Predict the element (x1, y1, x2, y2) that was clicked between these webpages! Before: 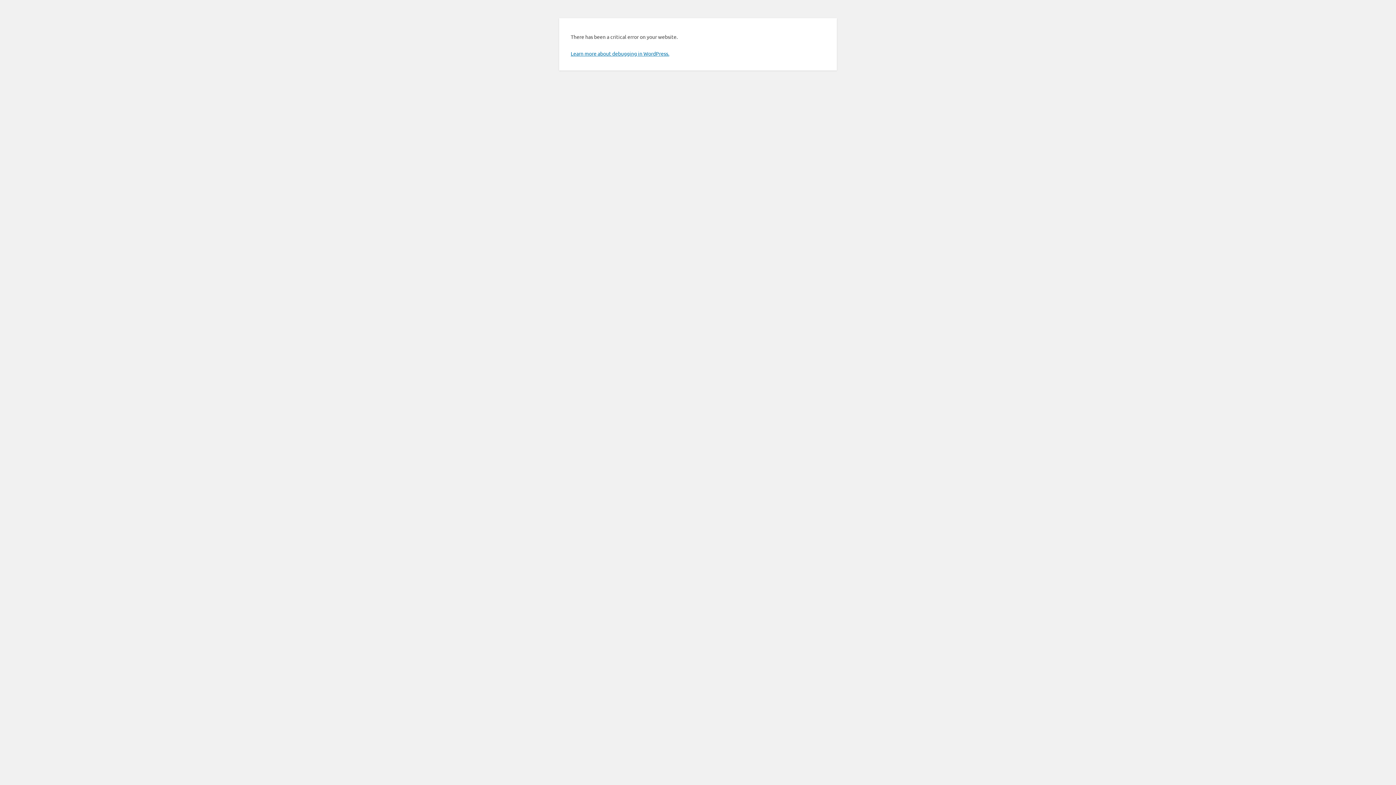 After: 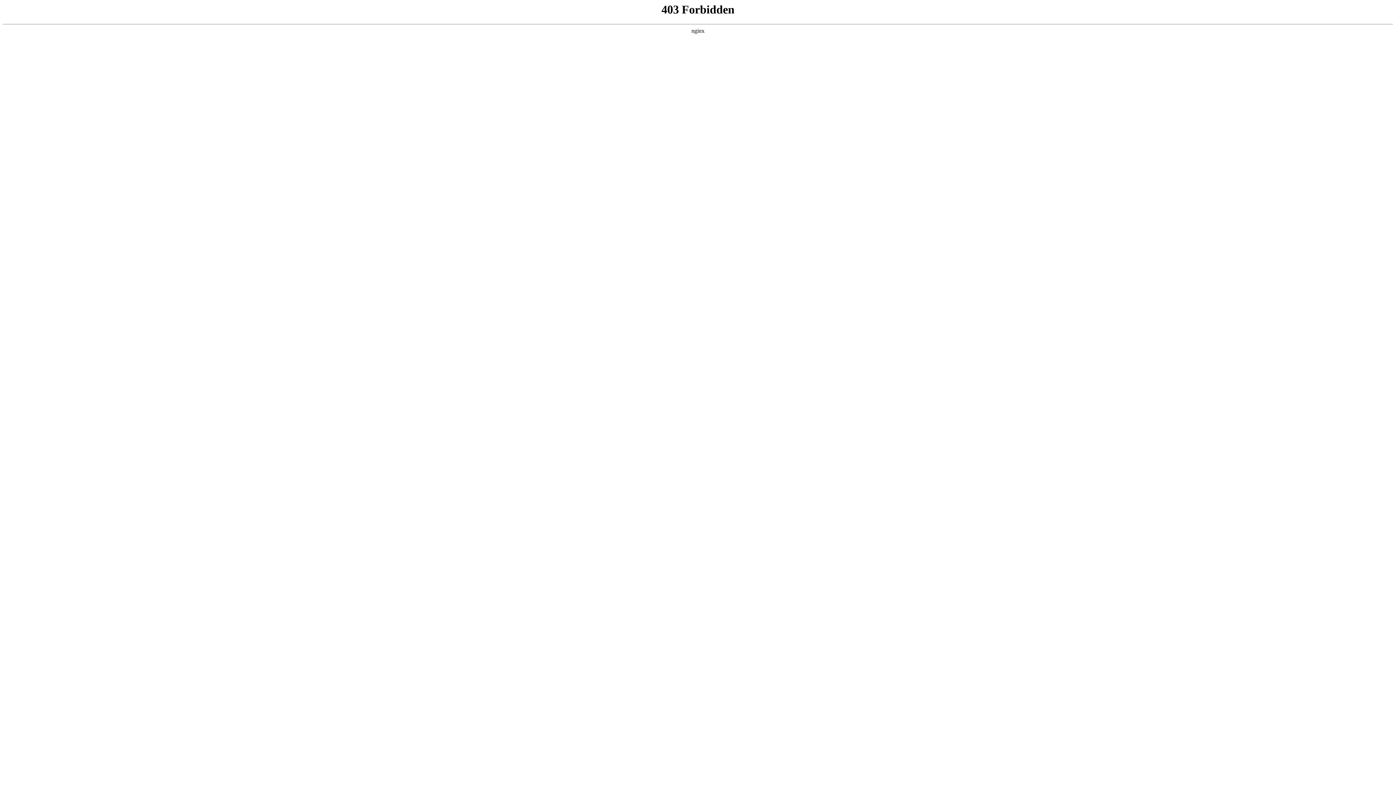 Action: label: Learn more about debugging in WordPress. bbox: (570, 50, 669, 56)